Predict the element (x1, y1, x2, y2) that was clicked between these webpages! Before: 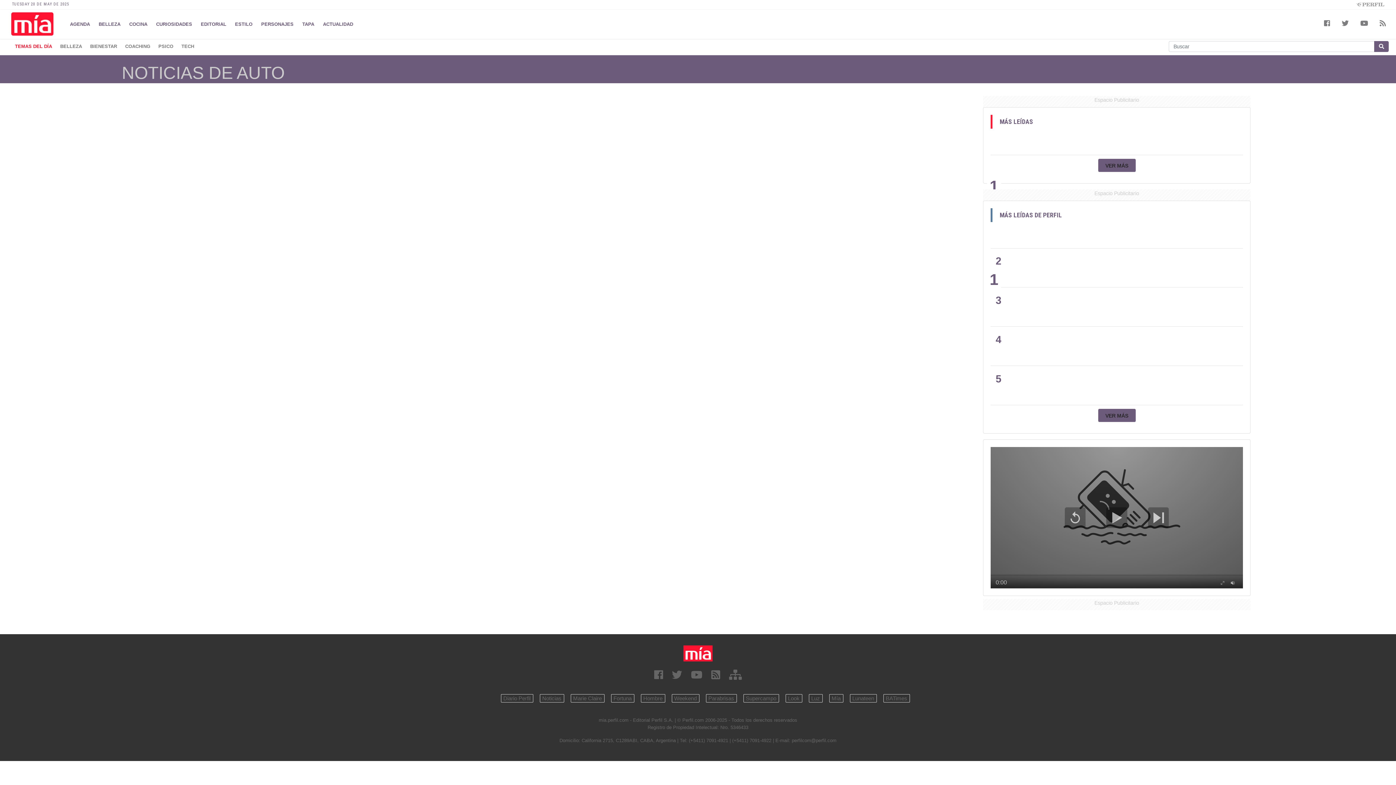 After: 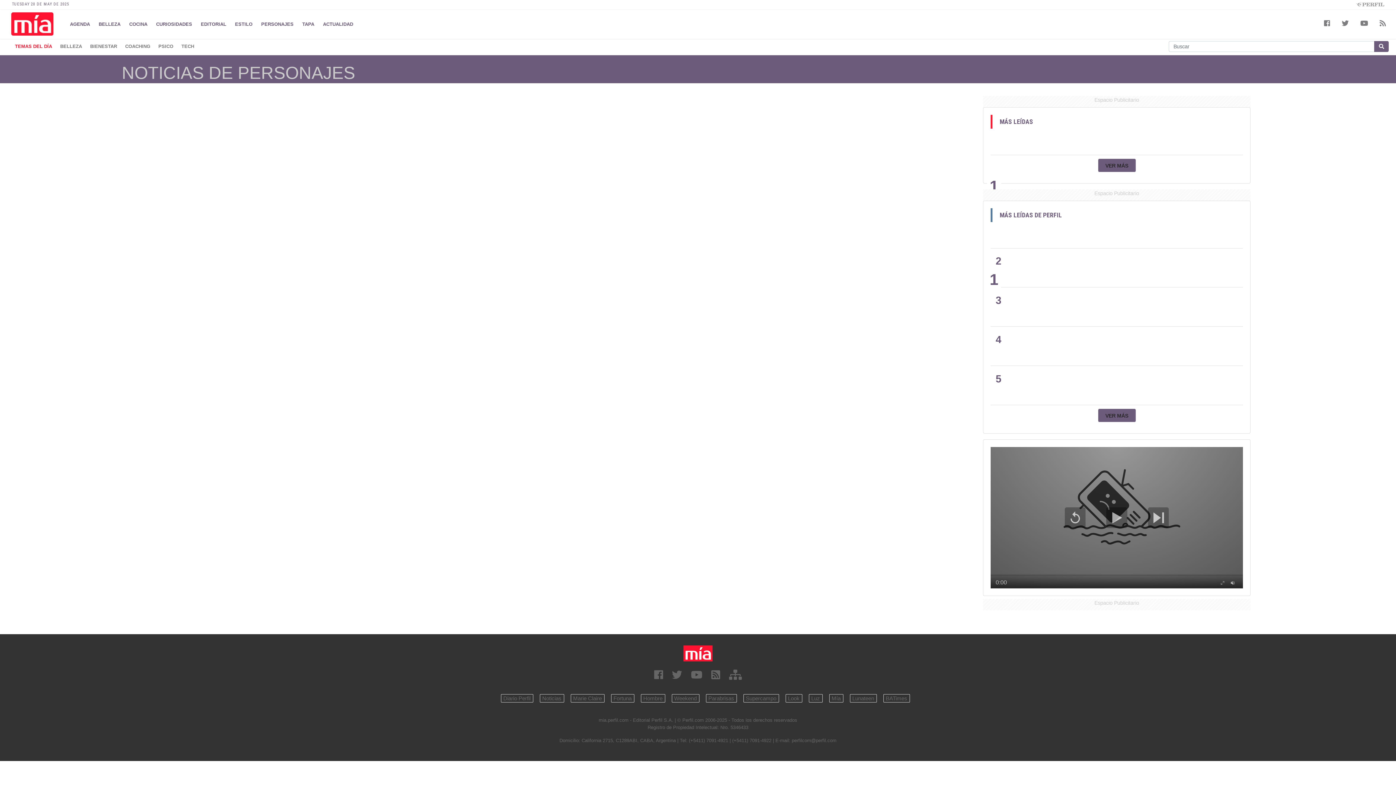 Action: label: PERSONAJES bbox: (261, 21, 293, 26)